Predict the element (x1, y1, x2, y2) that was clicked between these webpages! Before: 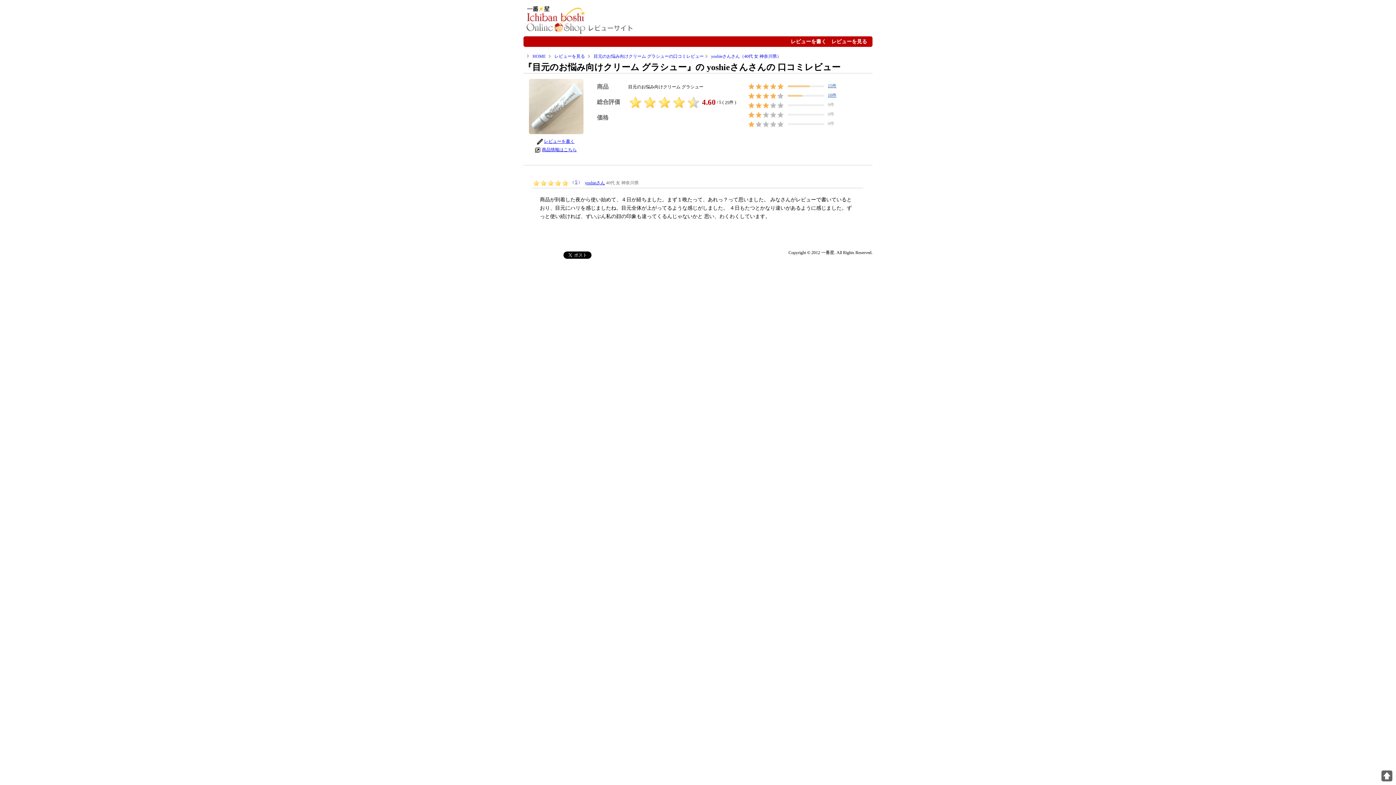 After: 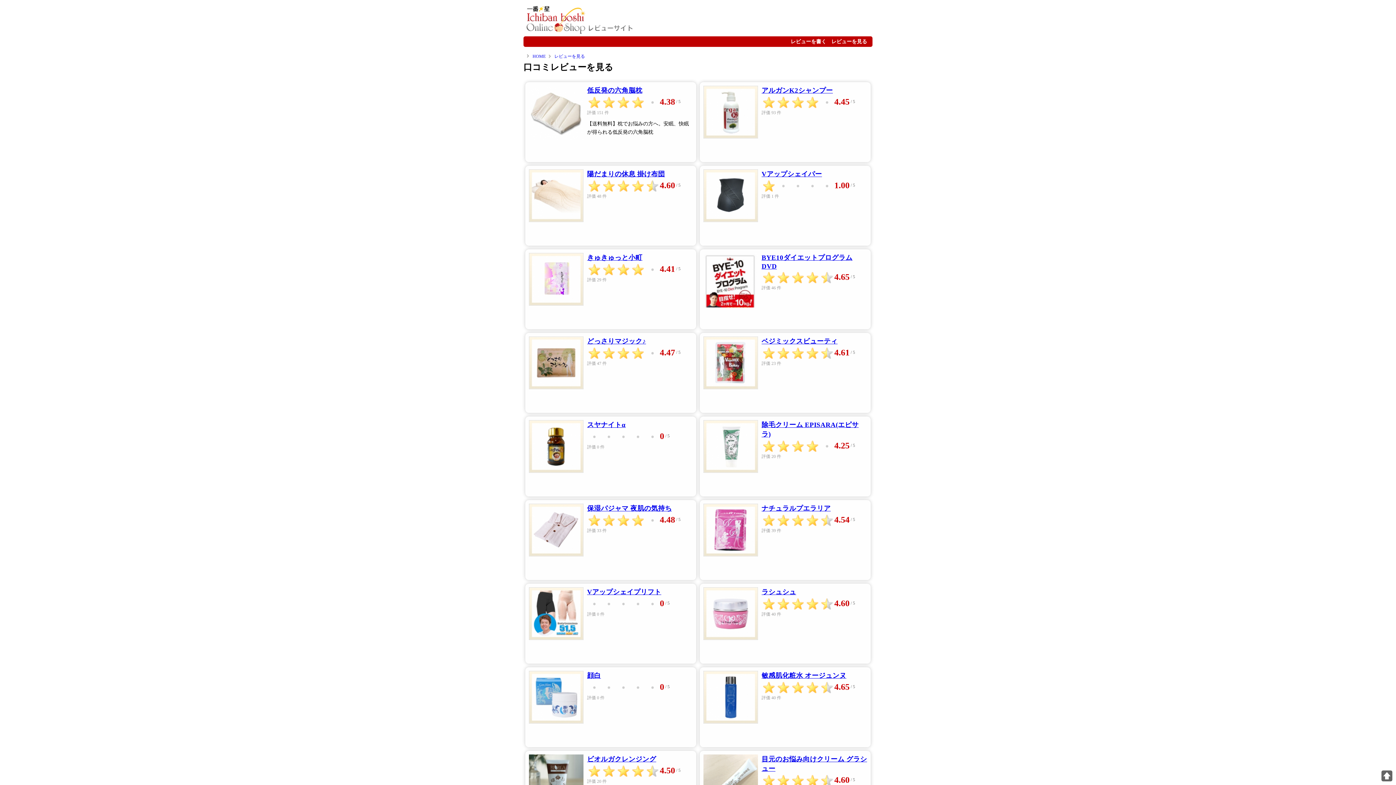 Action: bbox: (554, 53, 585, 58) label: レビューを見る